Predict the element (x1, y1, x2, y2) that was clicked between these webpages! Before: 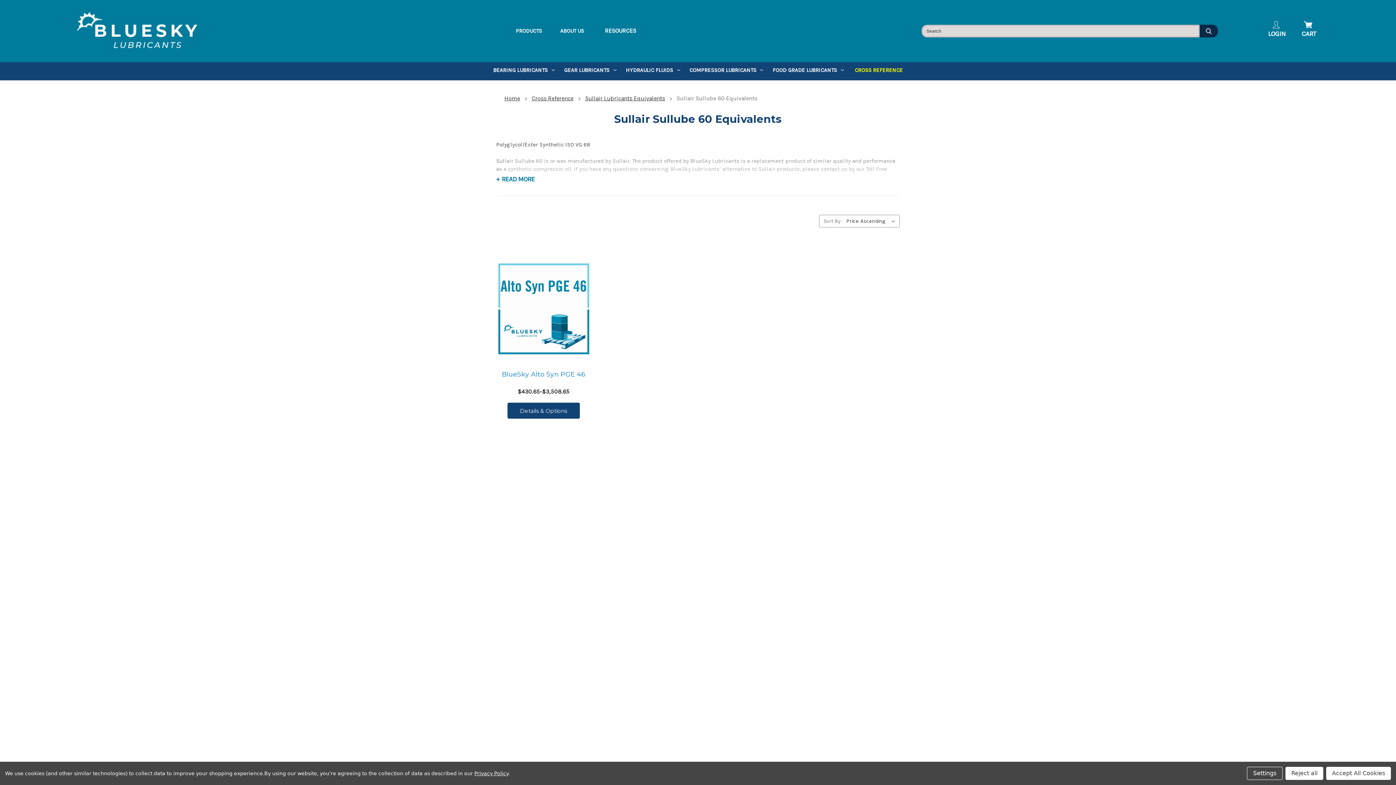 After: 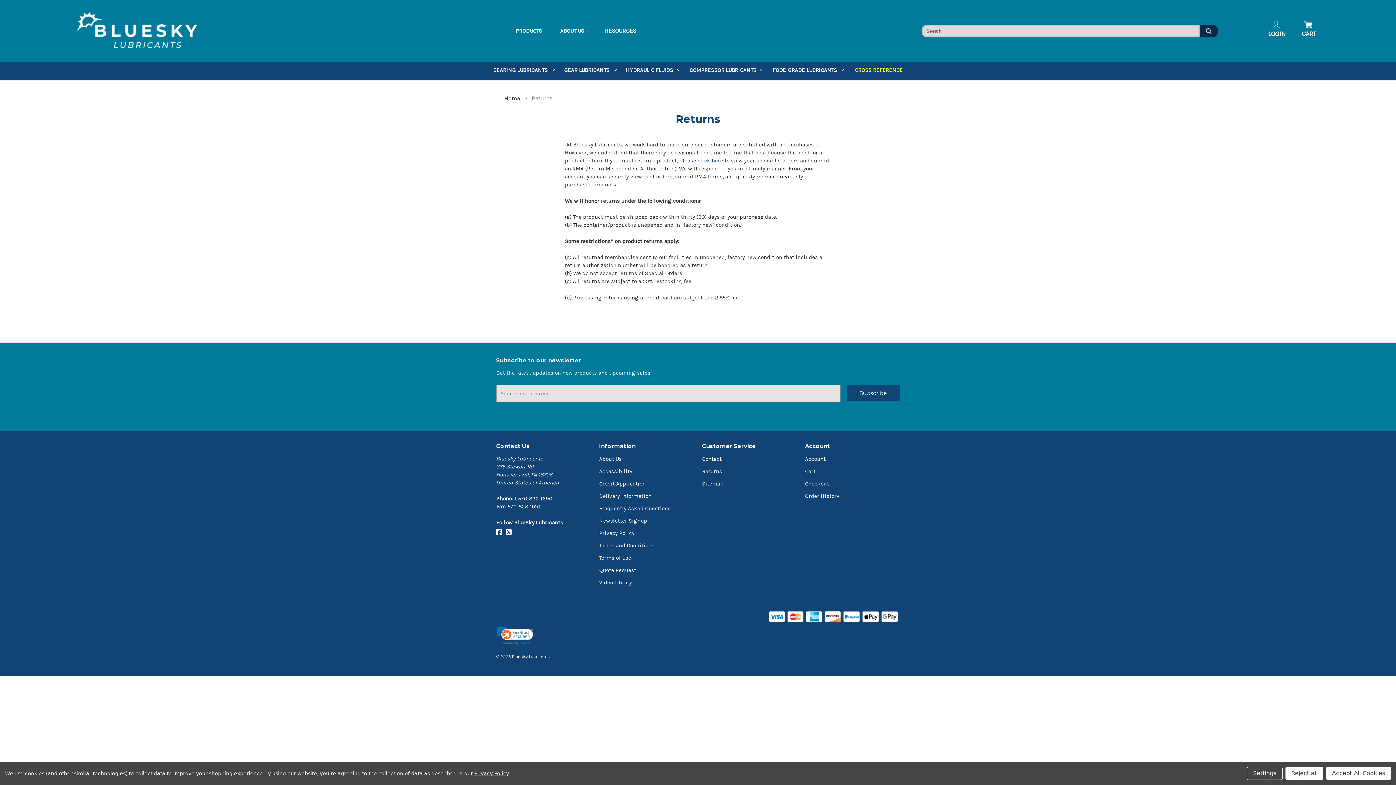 Action: bbox: (702, 604, 722, 622) label: Returns